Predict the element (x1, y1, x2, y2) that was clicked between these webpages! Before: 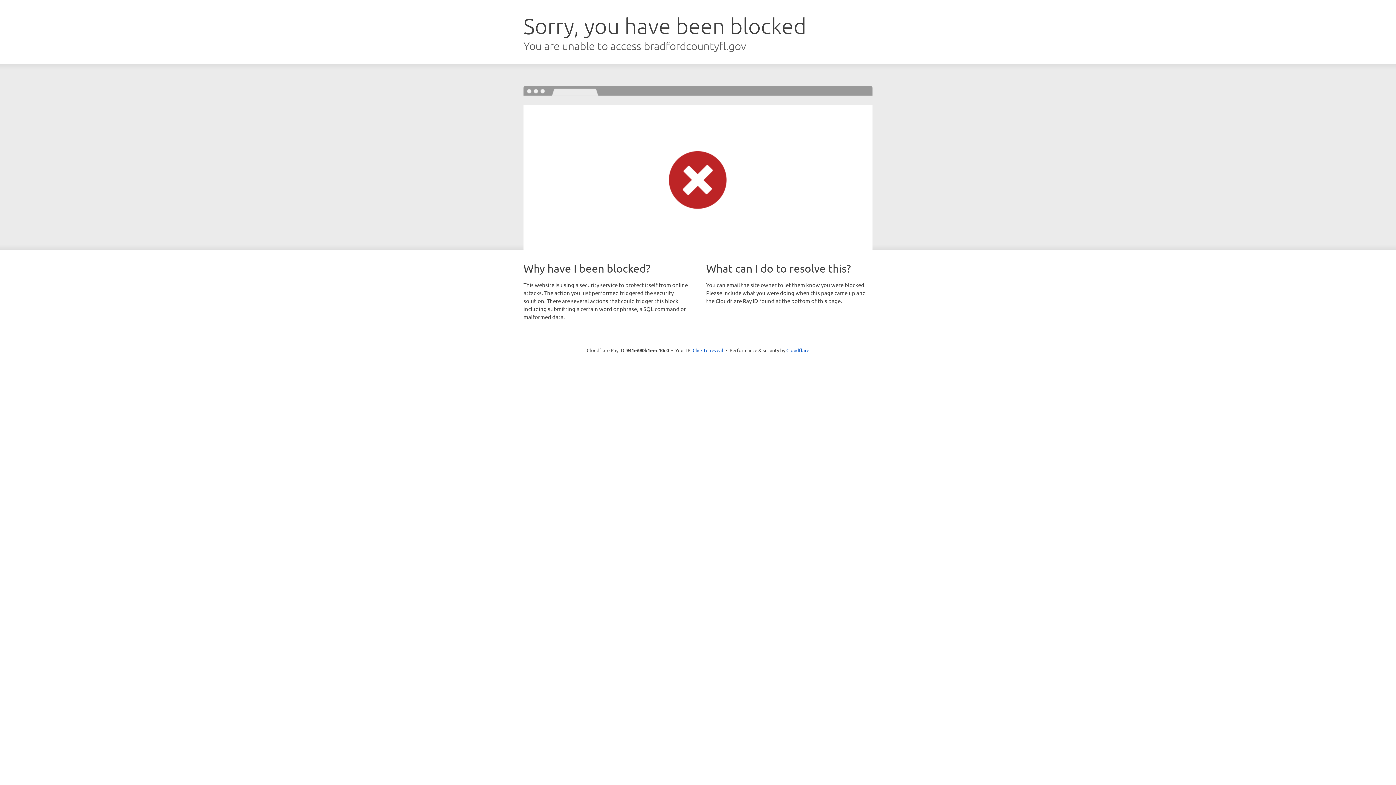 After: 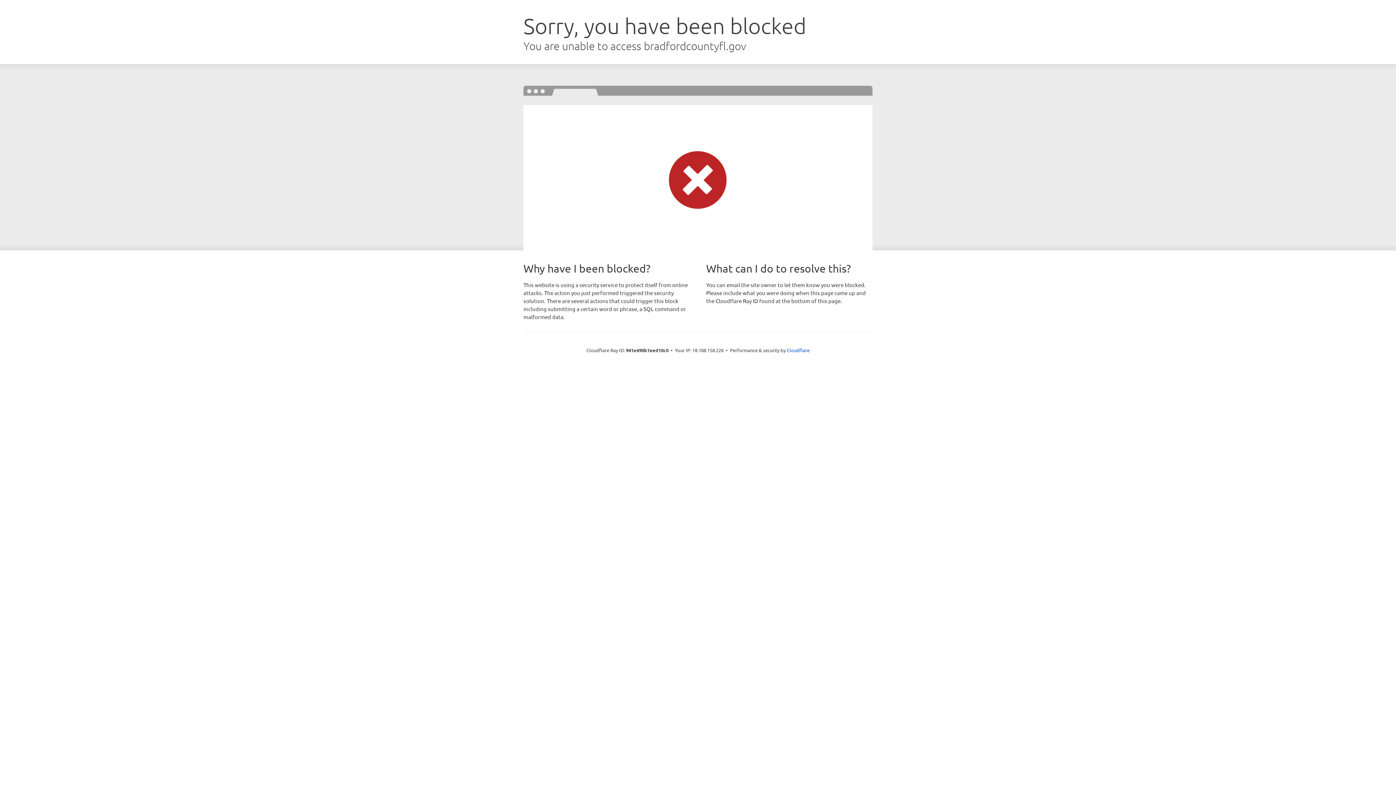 Action: label: Click to reveal bbox: (692, 346, 723, 353)